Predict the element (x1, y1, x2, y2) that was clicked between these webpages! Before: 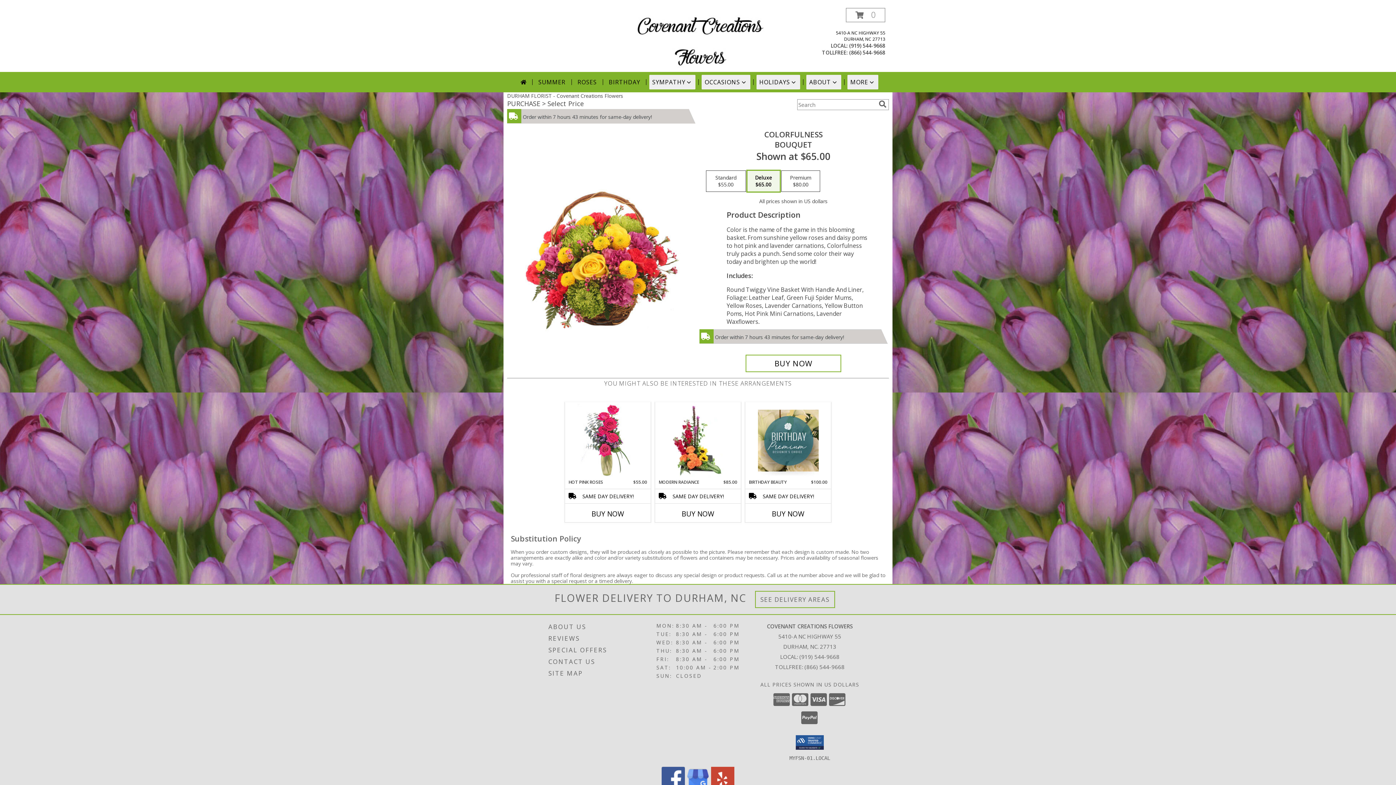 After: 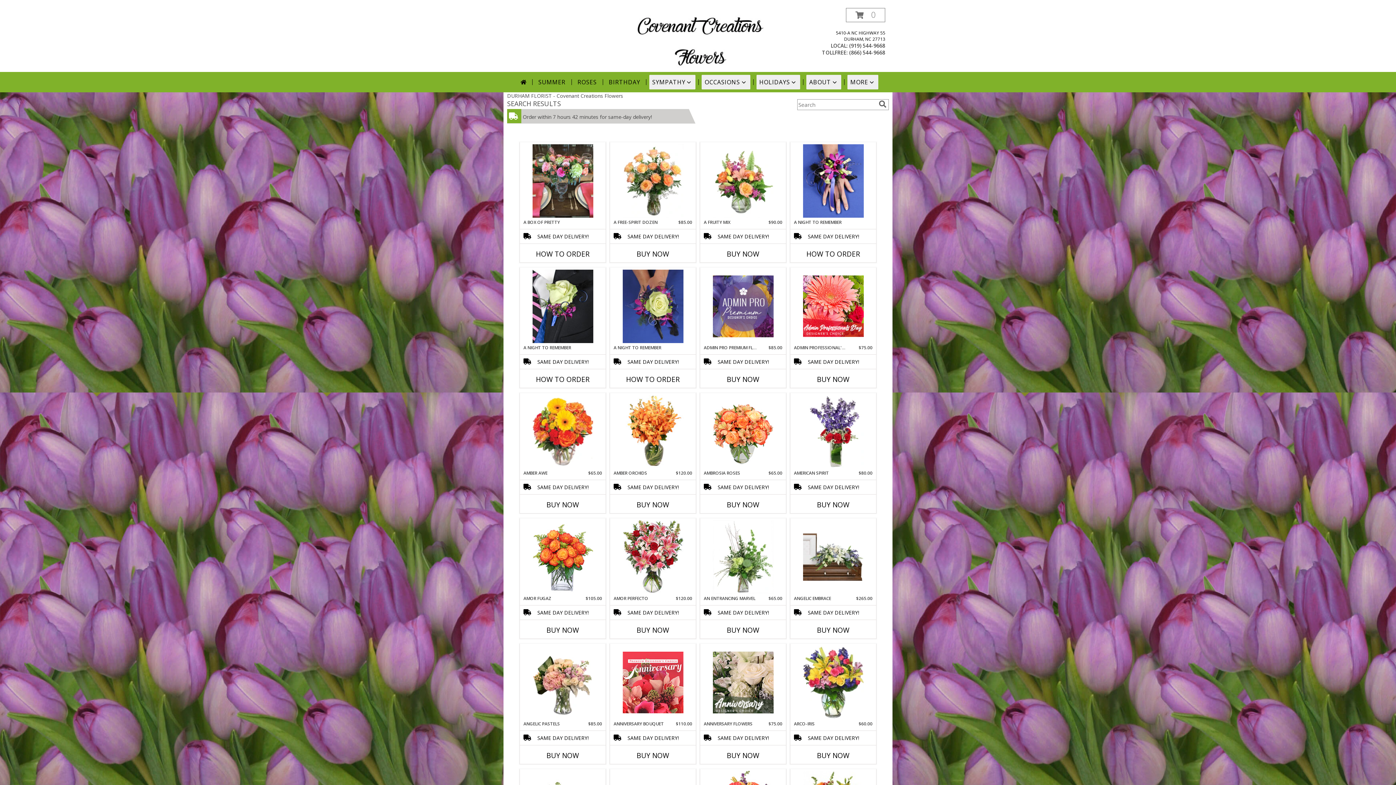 Action: label: search bbox: (877, 100, 888, 108)